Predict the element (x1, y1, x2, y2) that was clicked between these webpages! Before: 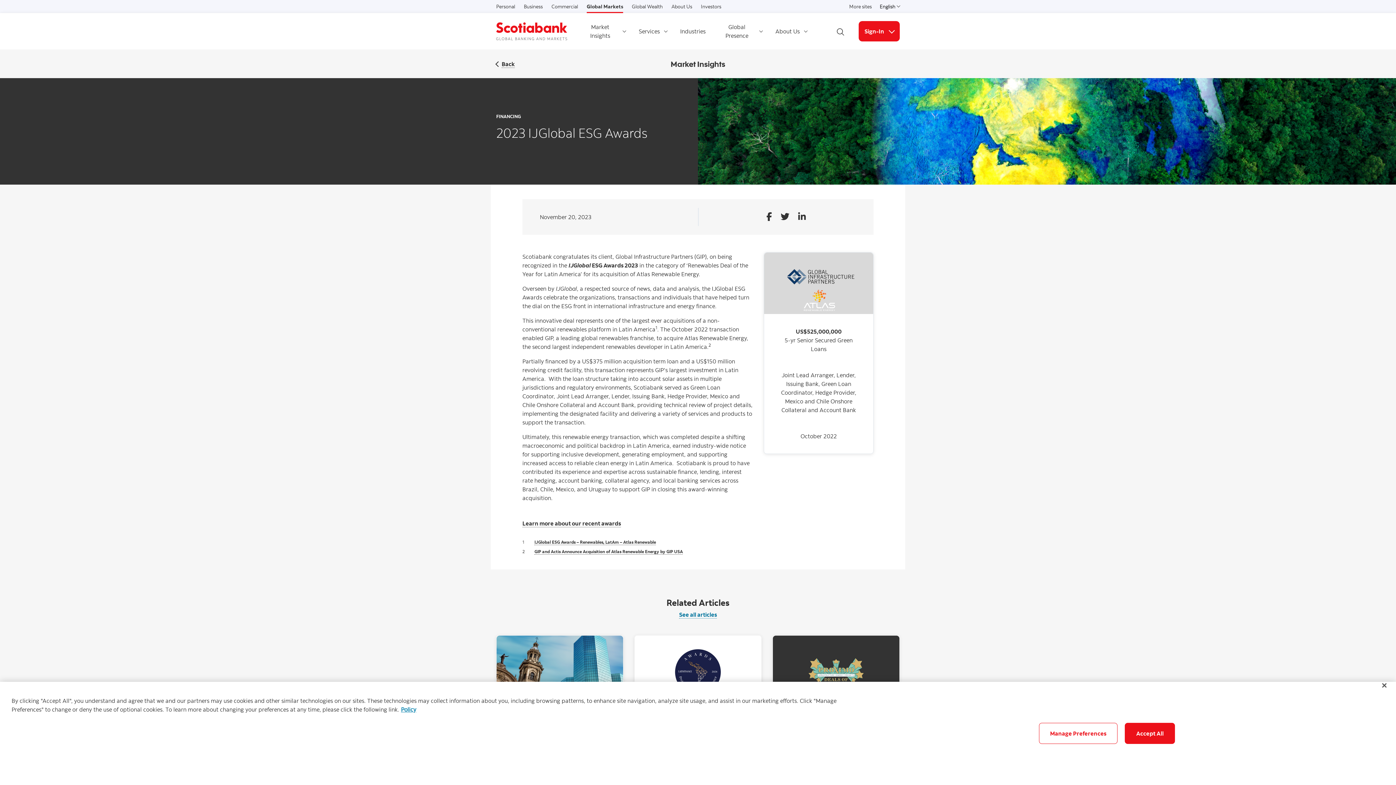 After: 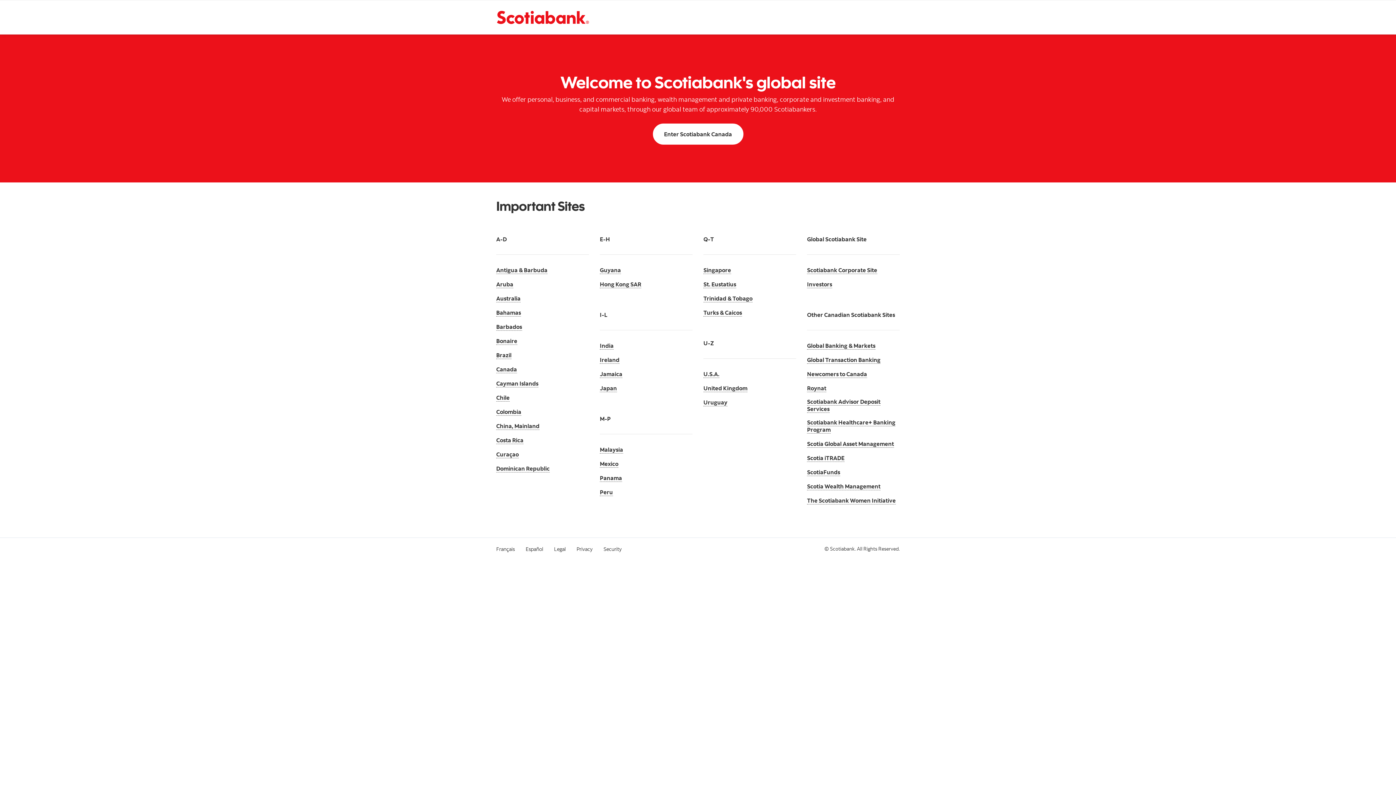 Action: label: More sites bbox: (849, 0, 872, 13)